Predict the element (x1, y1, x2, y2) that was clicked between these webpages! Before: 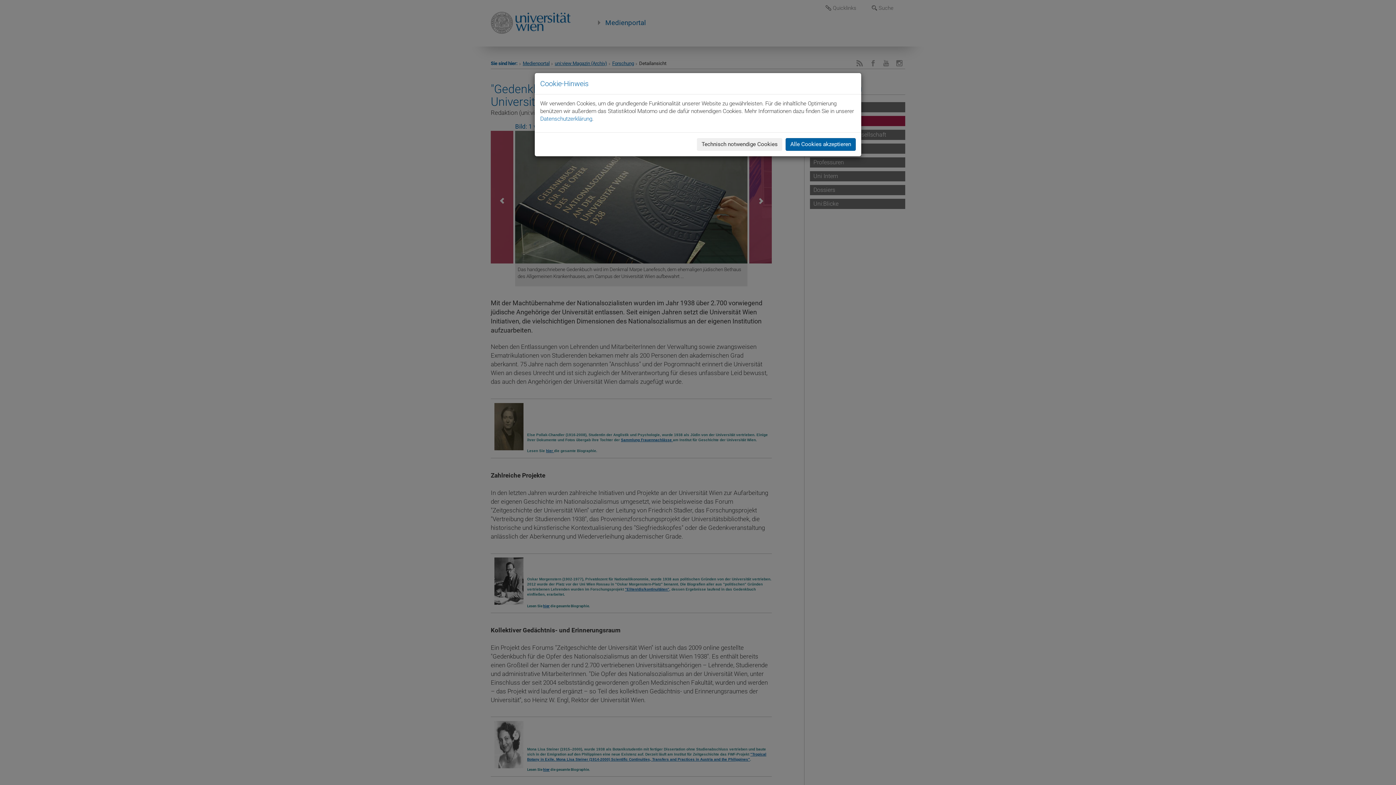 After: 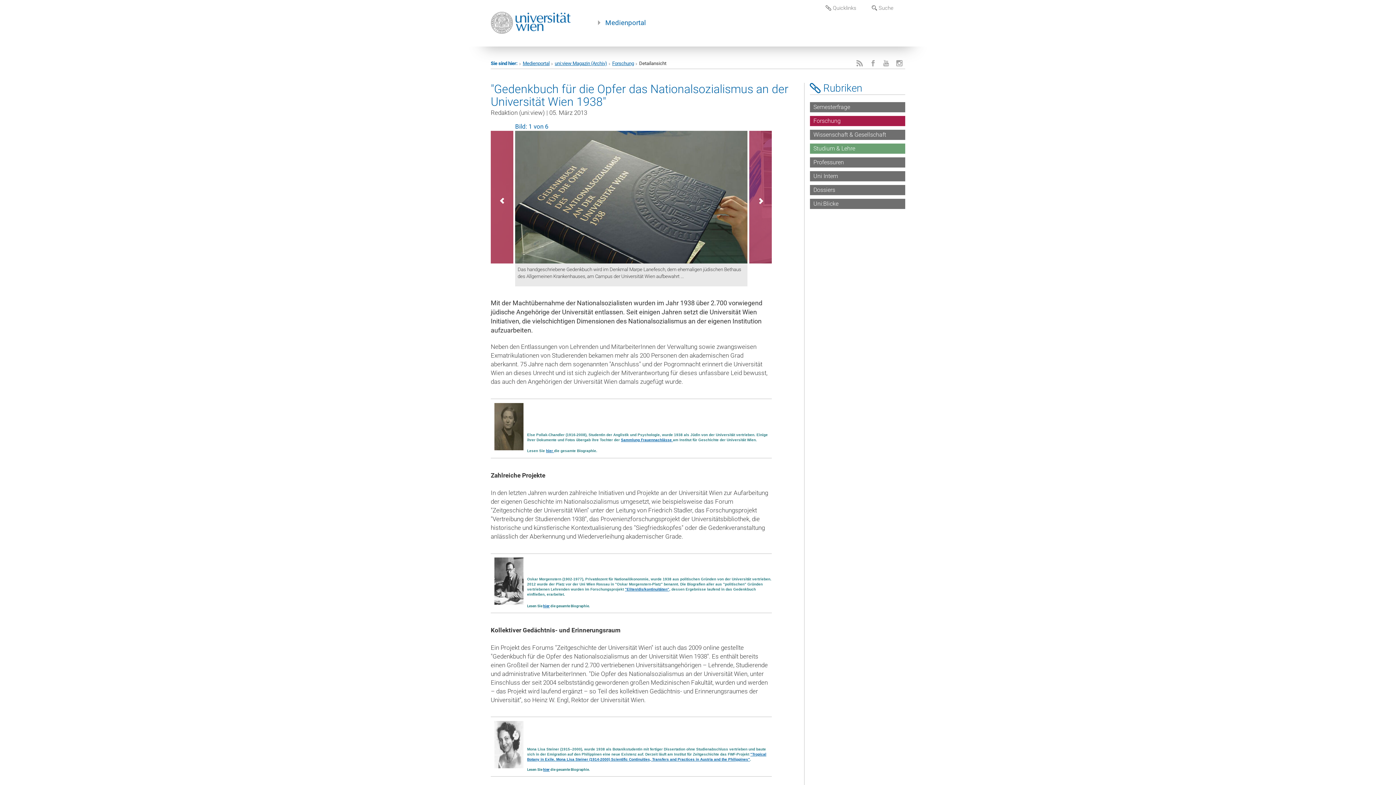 Action: bbox: (785, 138, 856, 150) label: Alle Cookies akzeptieren